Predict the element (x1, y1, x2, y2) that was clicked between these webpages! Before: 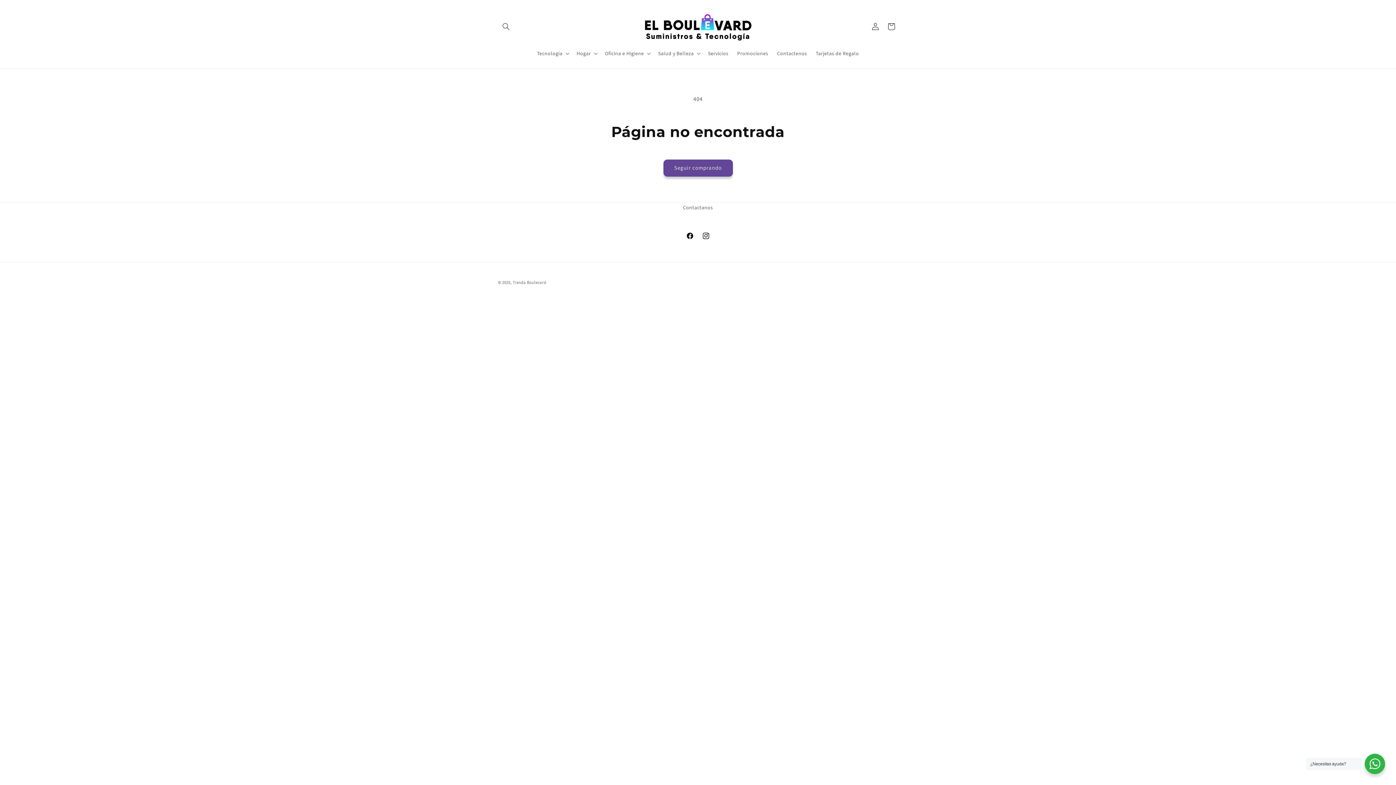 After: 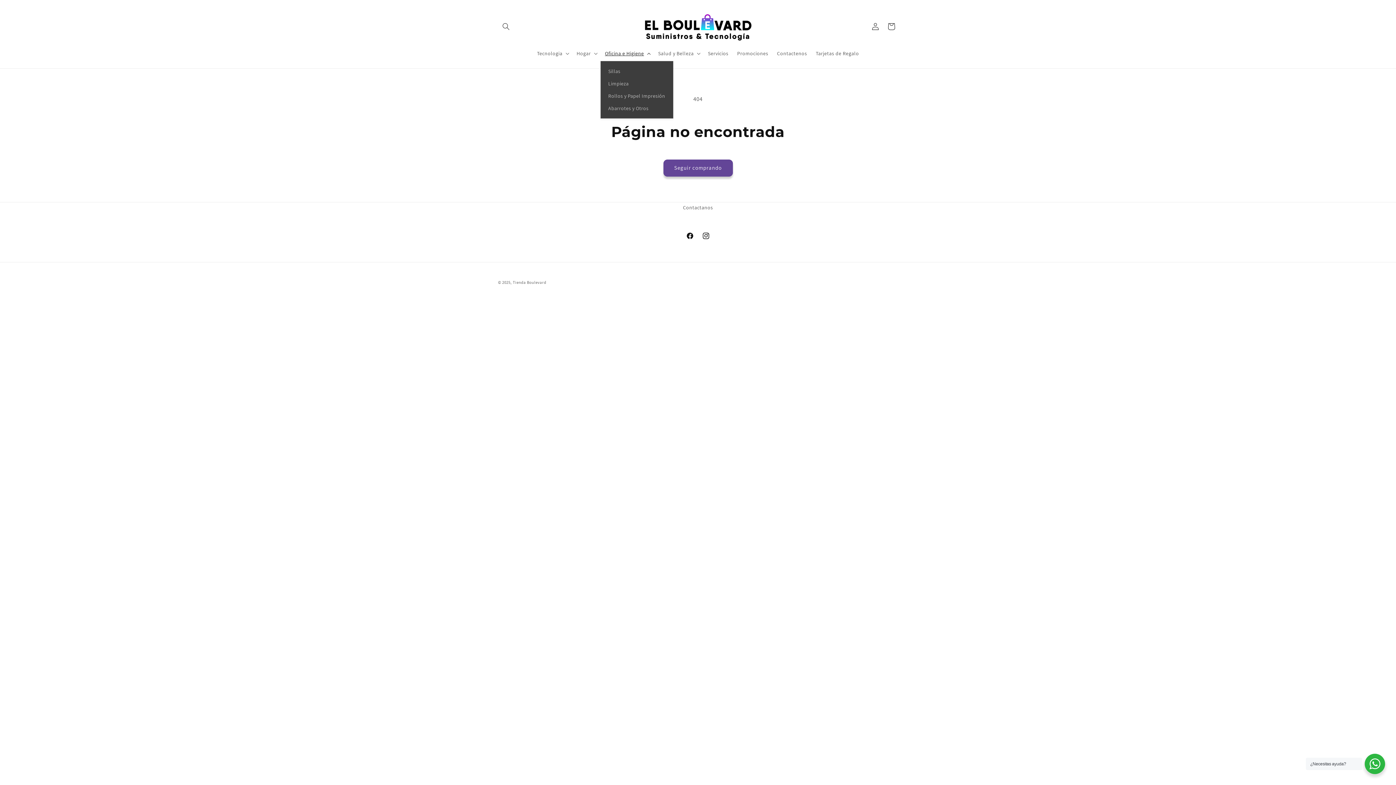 Action: label: Oficina e Higiene bbox: (600, 45, 653, 60)